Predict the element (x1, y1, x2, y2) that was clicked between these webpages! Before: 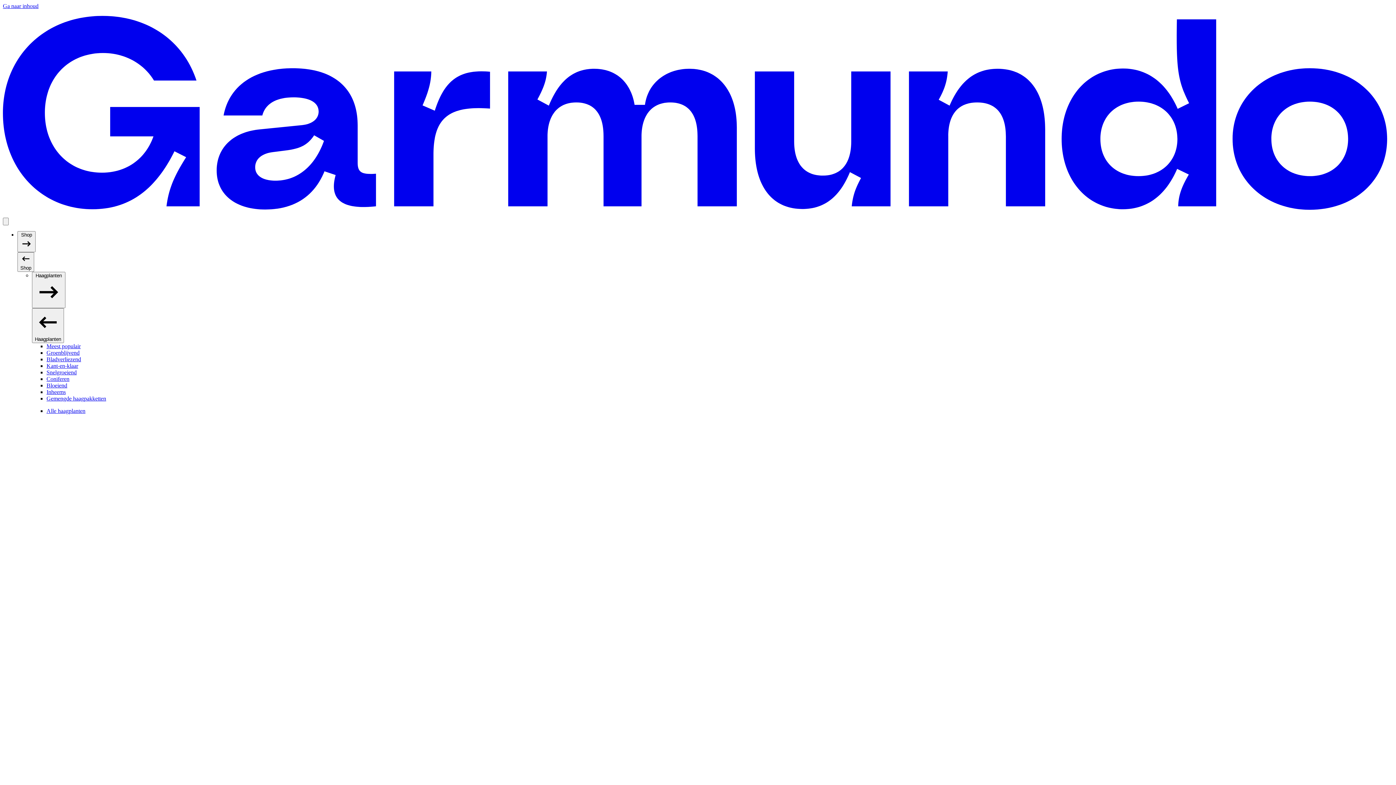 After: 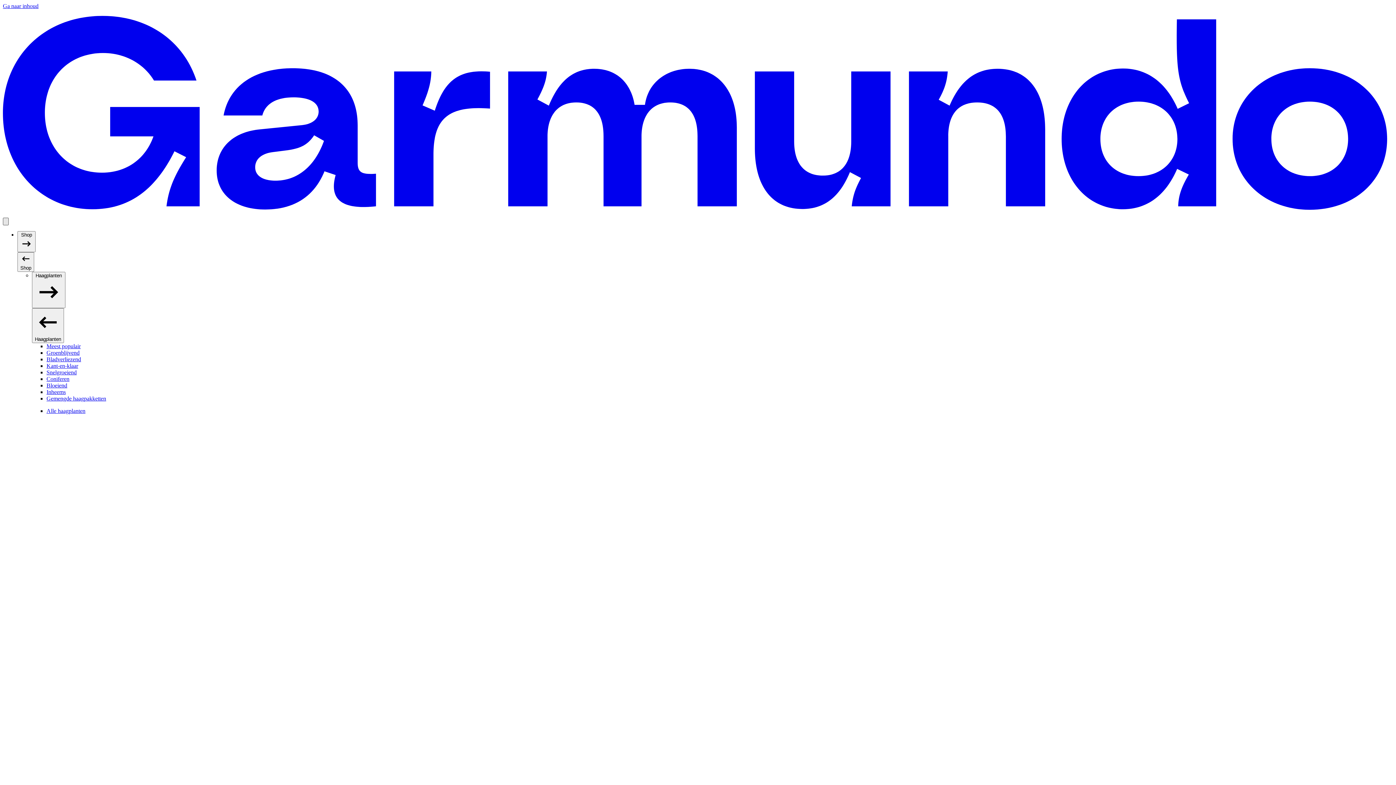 Action: bbox: (2, 217, 8, 225)